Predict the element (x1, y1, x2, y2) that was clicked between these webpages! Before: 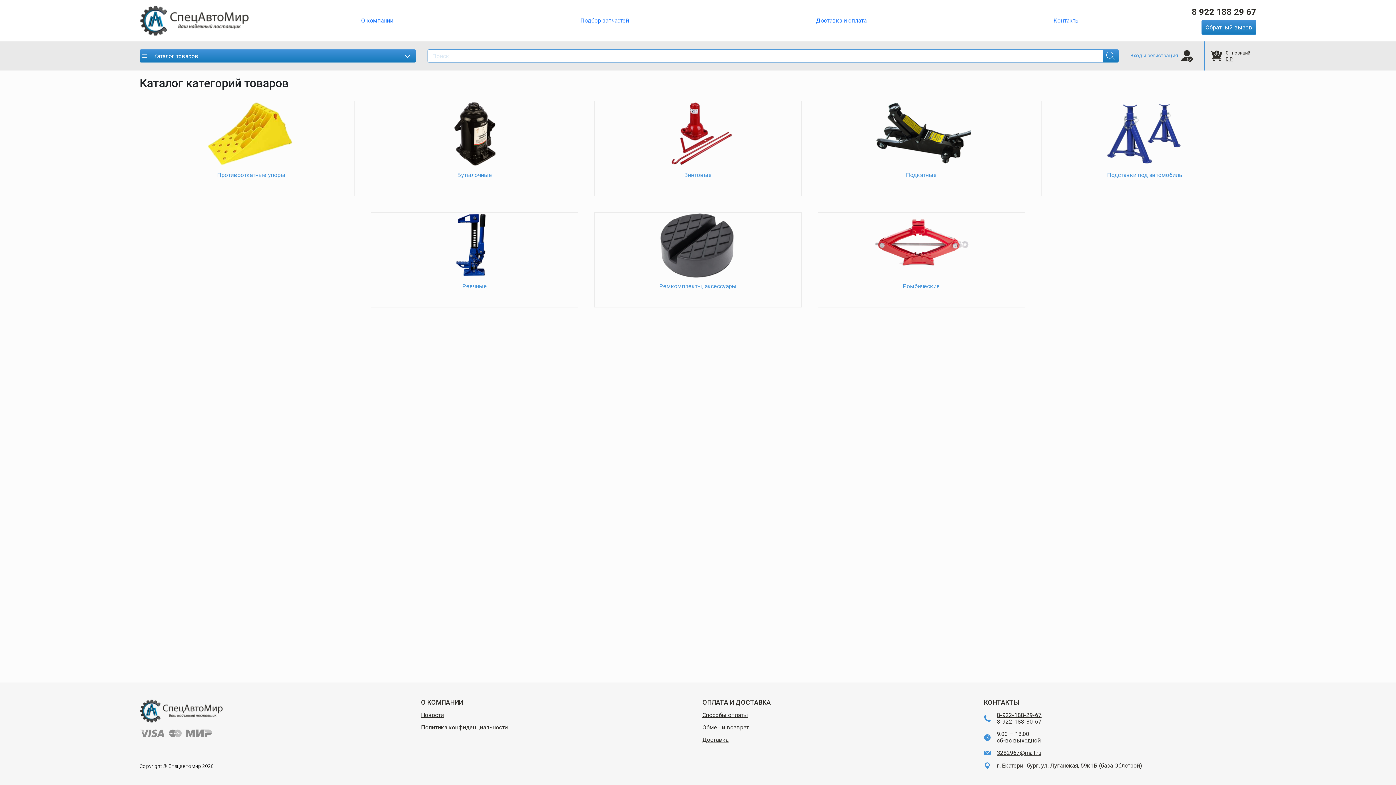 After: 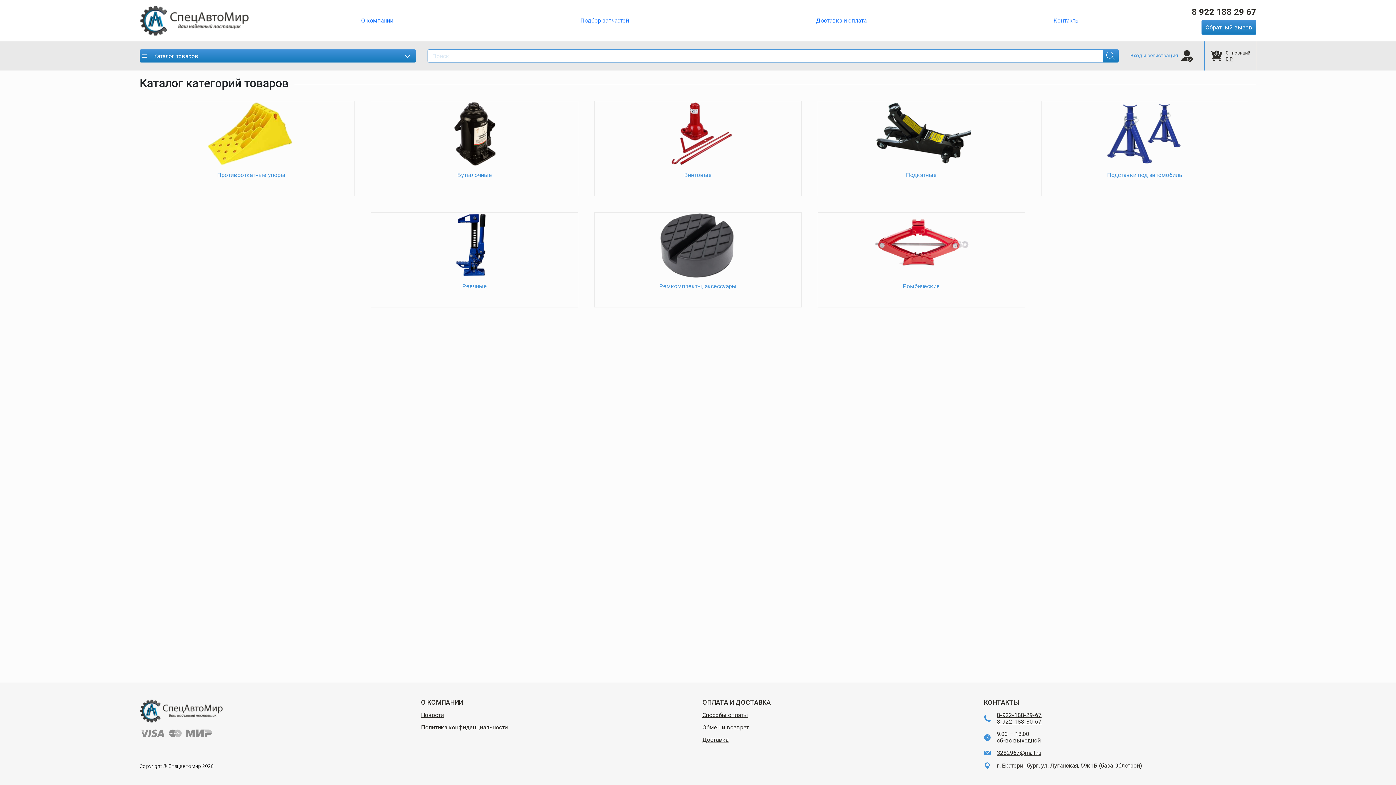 Action: label: 8-922-188-30-67 bbox: (997, 718, 1041, 725)